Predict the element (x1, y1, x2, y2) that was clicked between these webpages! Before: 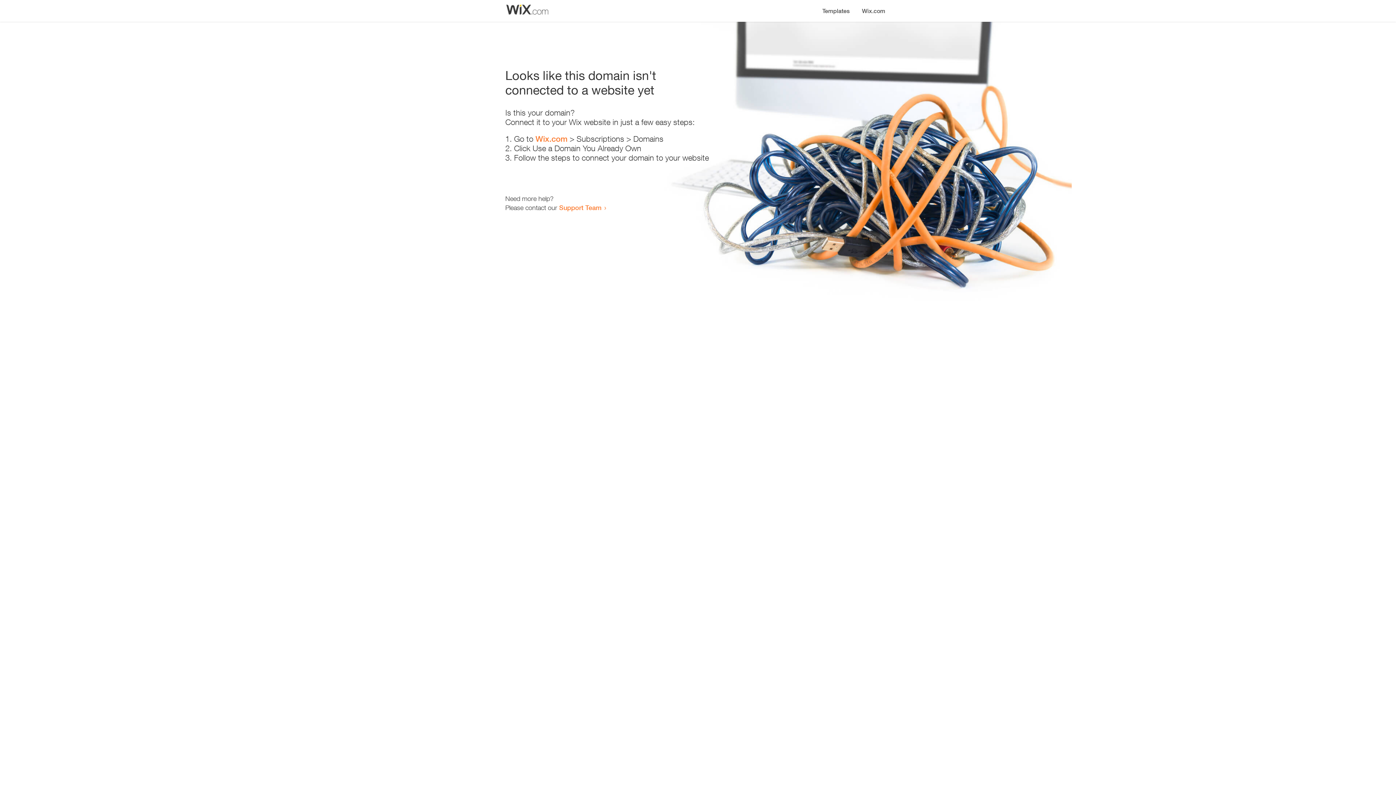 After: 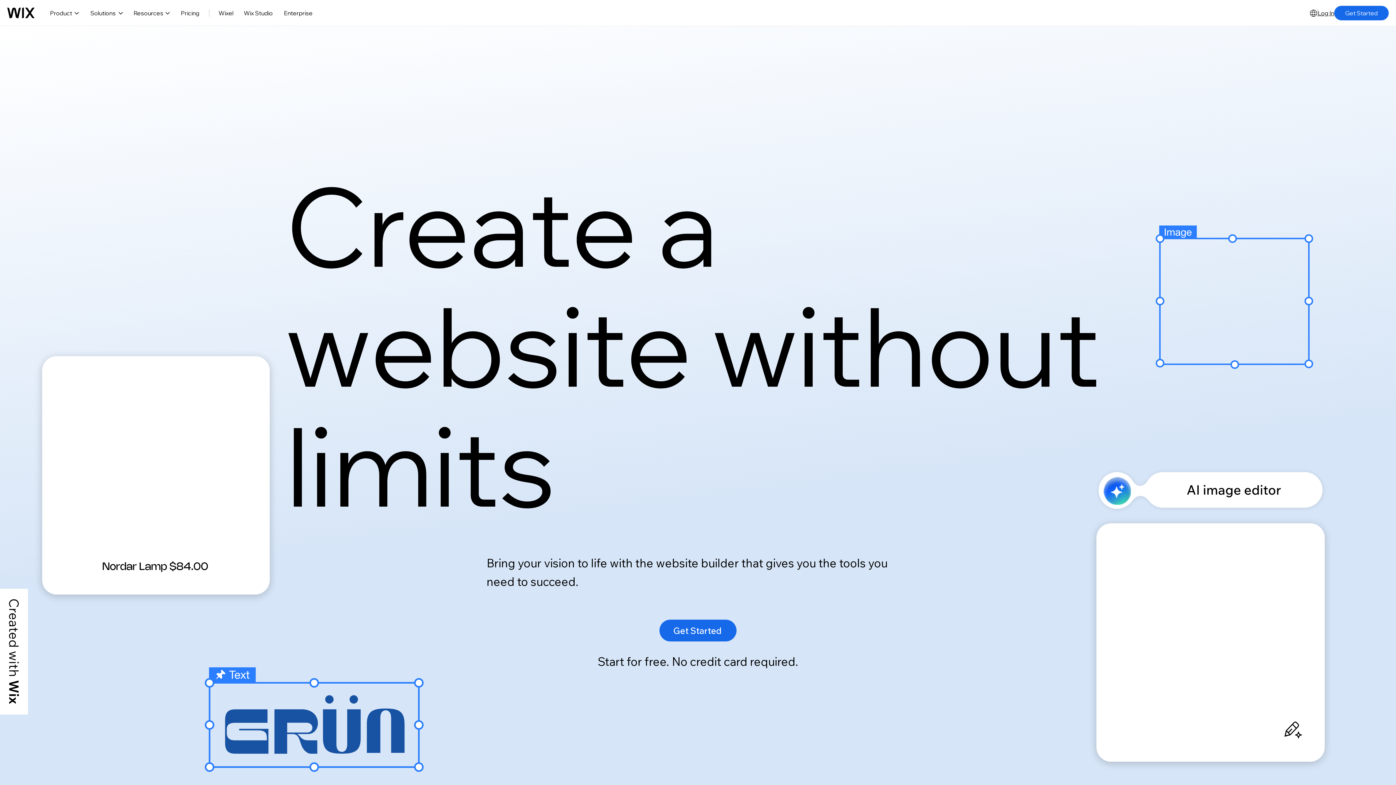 Action: bbox: (856, 0, 890, 14) label: Wix.com